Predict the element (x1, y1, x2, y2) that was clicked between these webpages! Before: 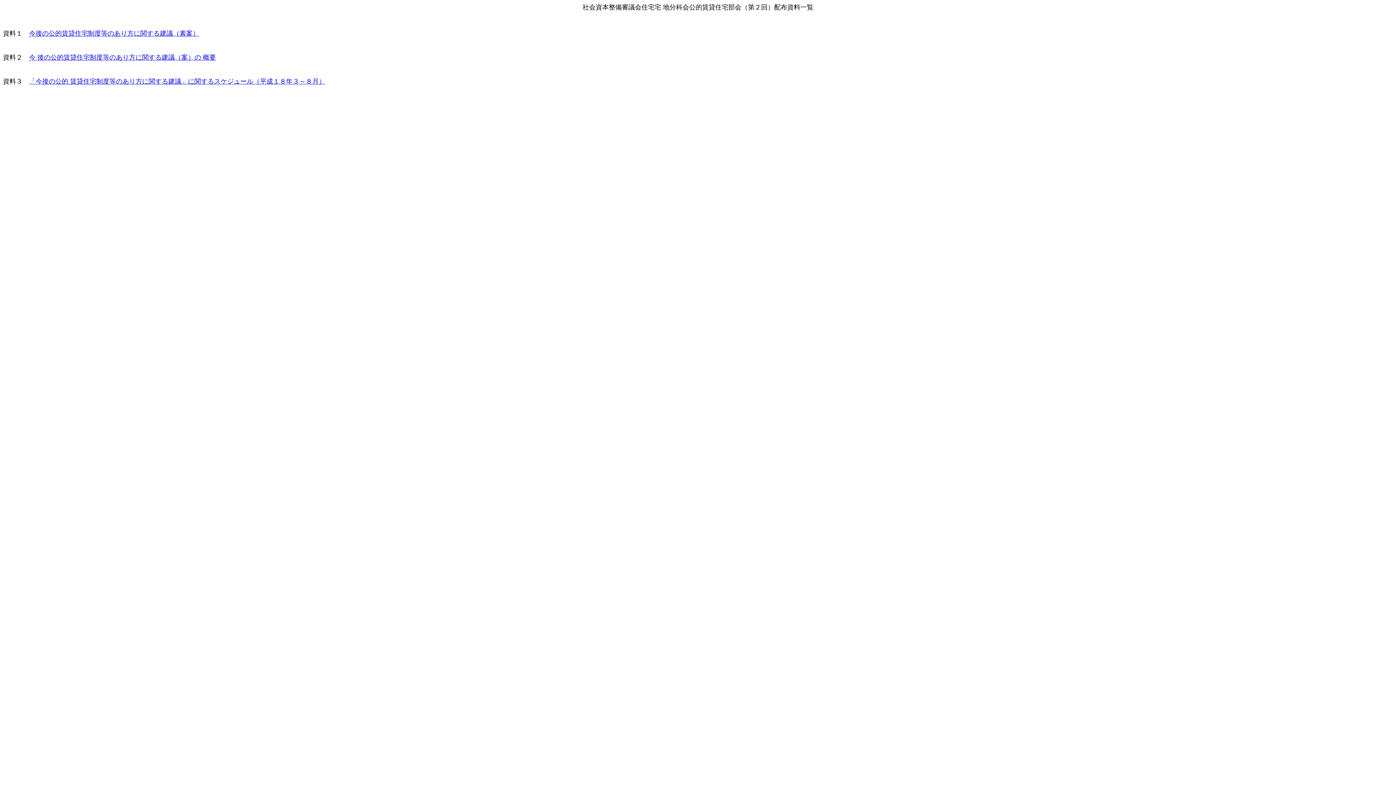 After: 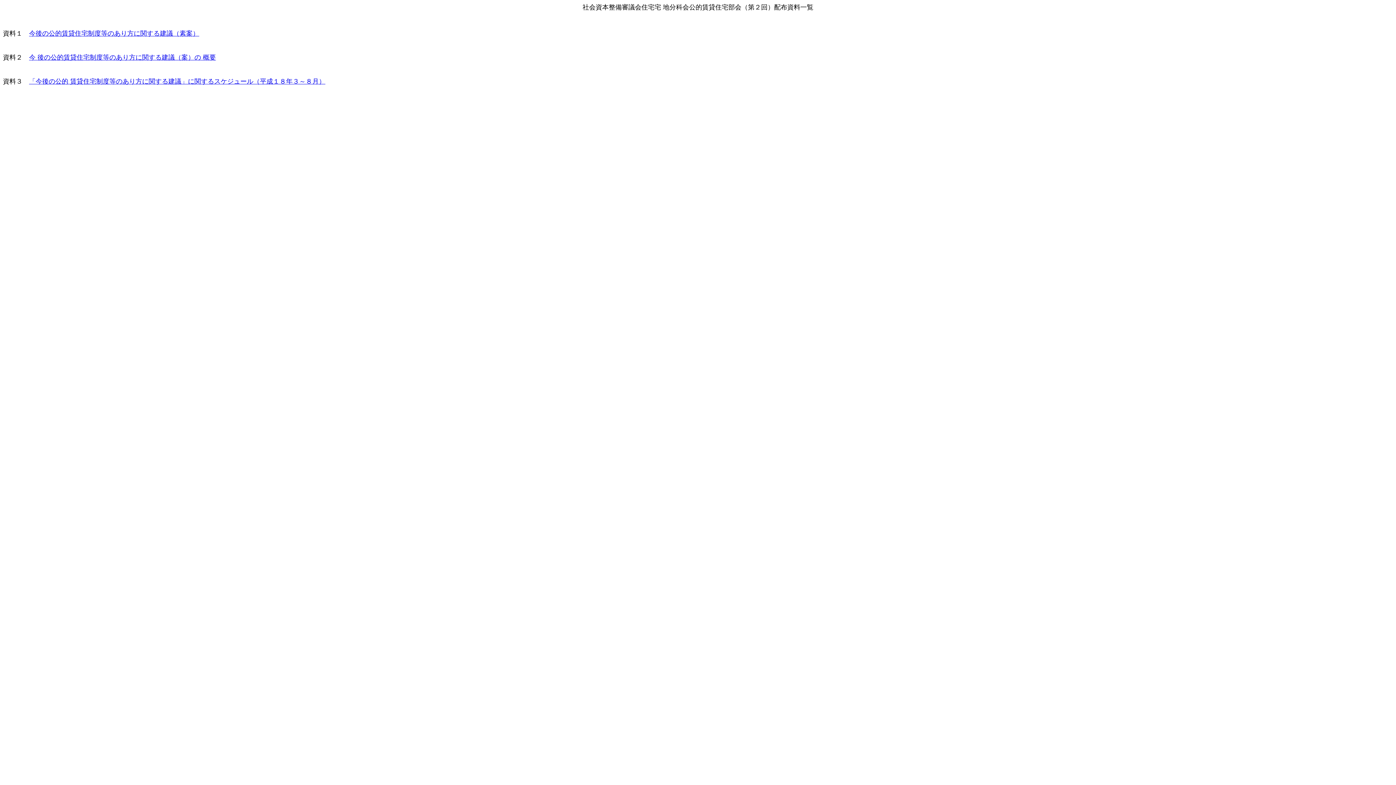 Action: bbox: (29, 77, 325, 85) label: 「今後の公的 賃貸住宅制度等のあり方に関する建議」に関するスケジュール（平成１８年３～８月）